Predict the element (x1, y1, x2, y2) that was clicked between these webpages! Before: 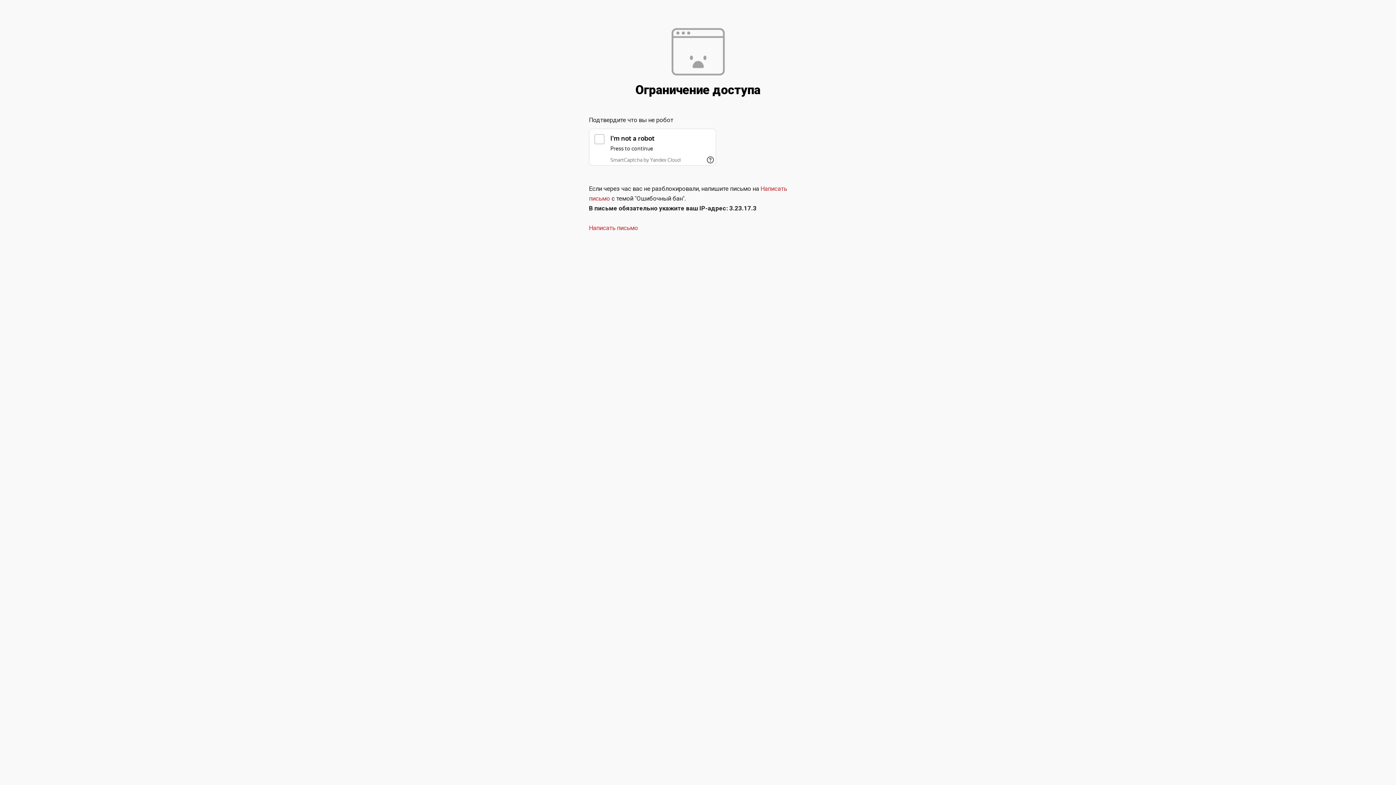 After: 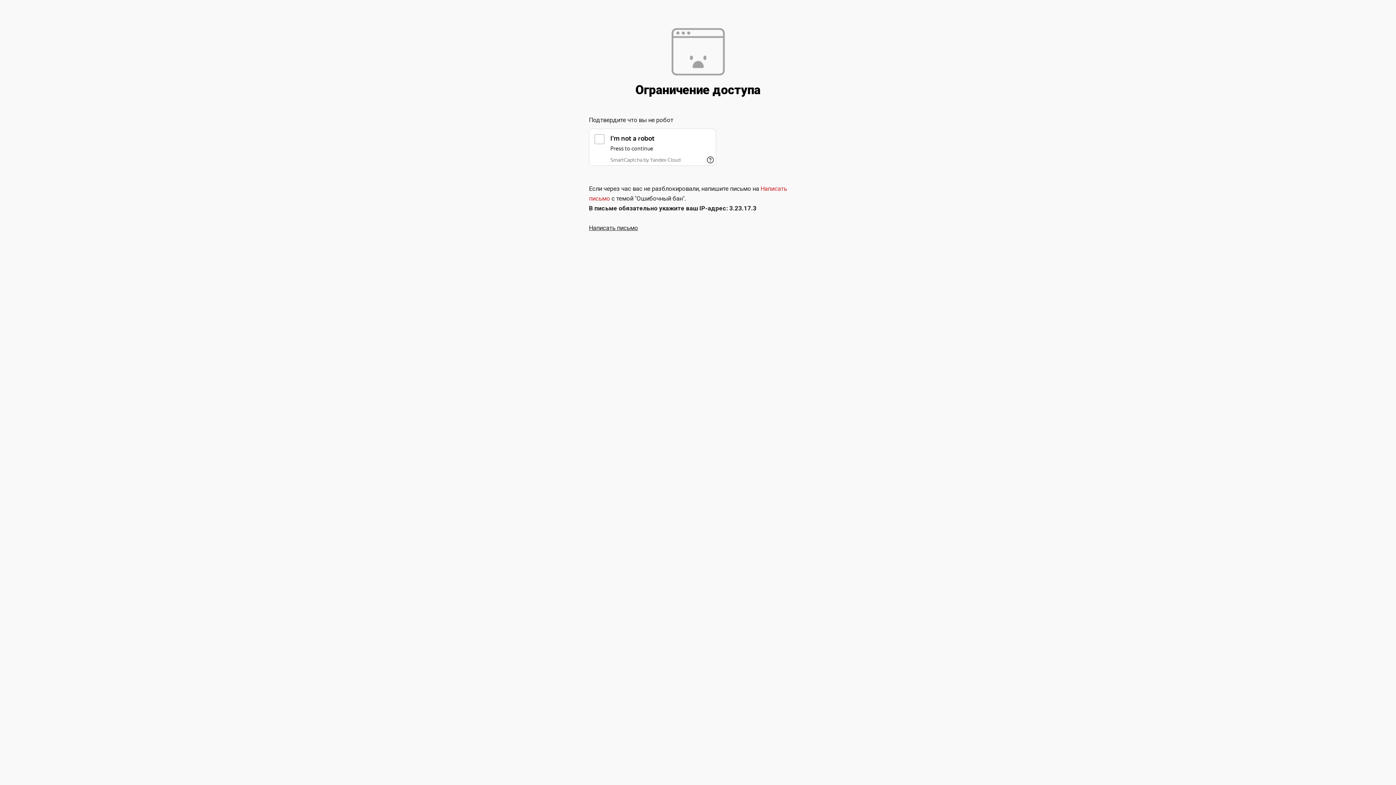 Action: bbox: (589, 224, 638, 231) label: Написать письмо